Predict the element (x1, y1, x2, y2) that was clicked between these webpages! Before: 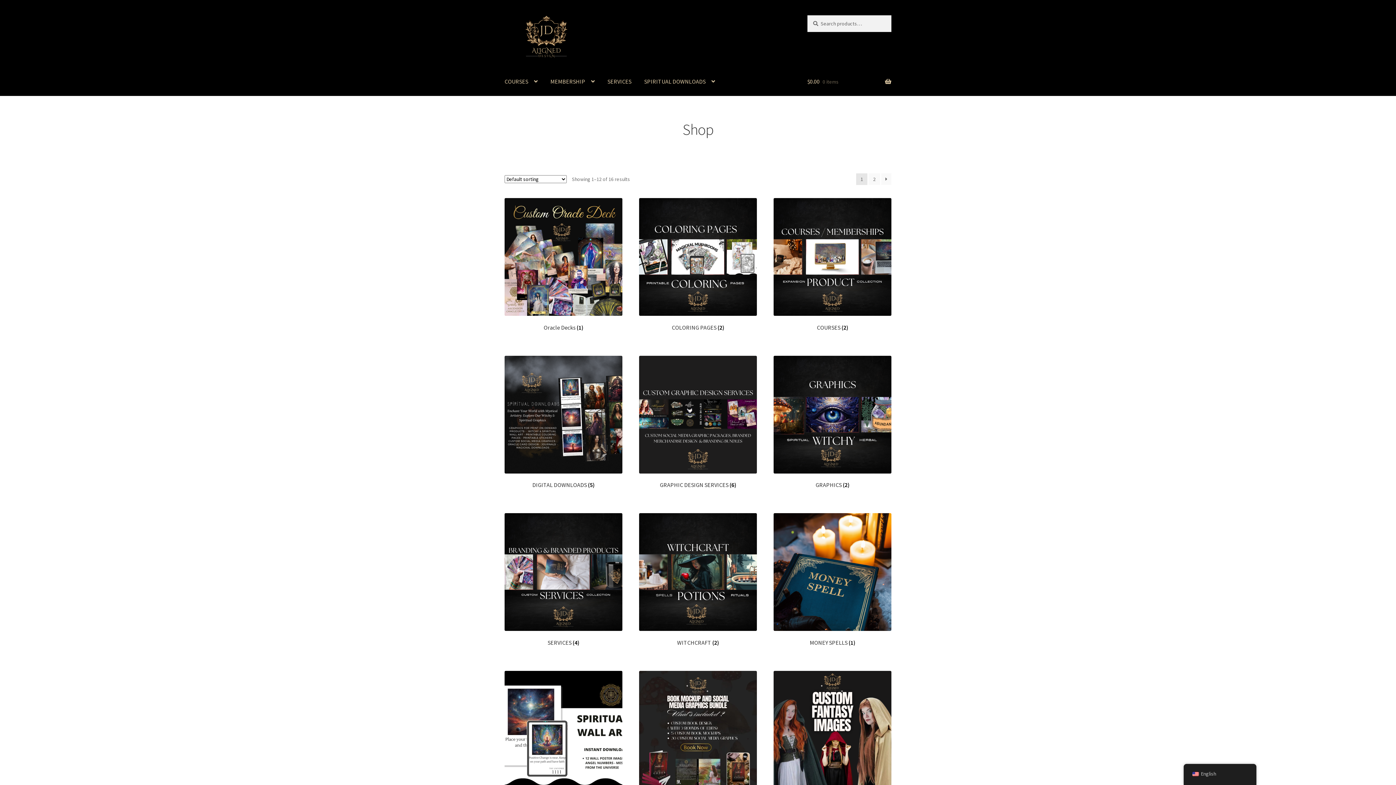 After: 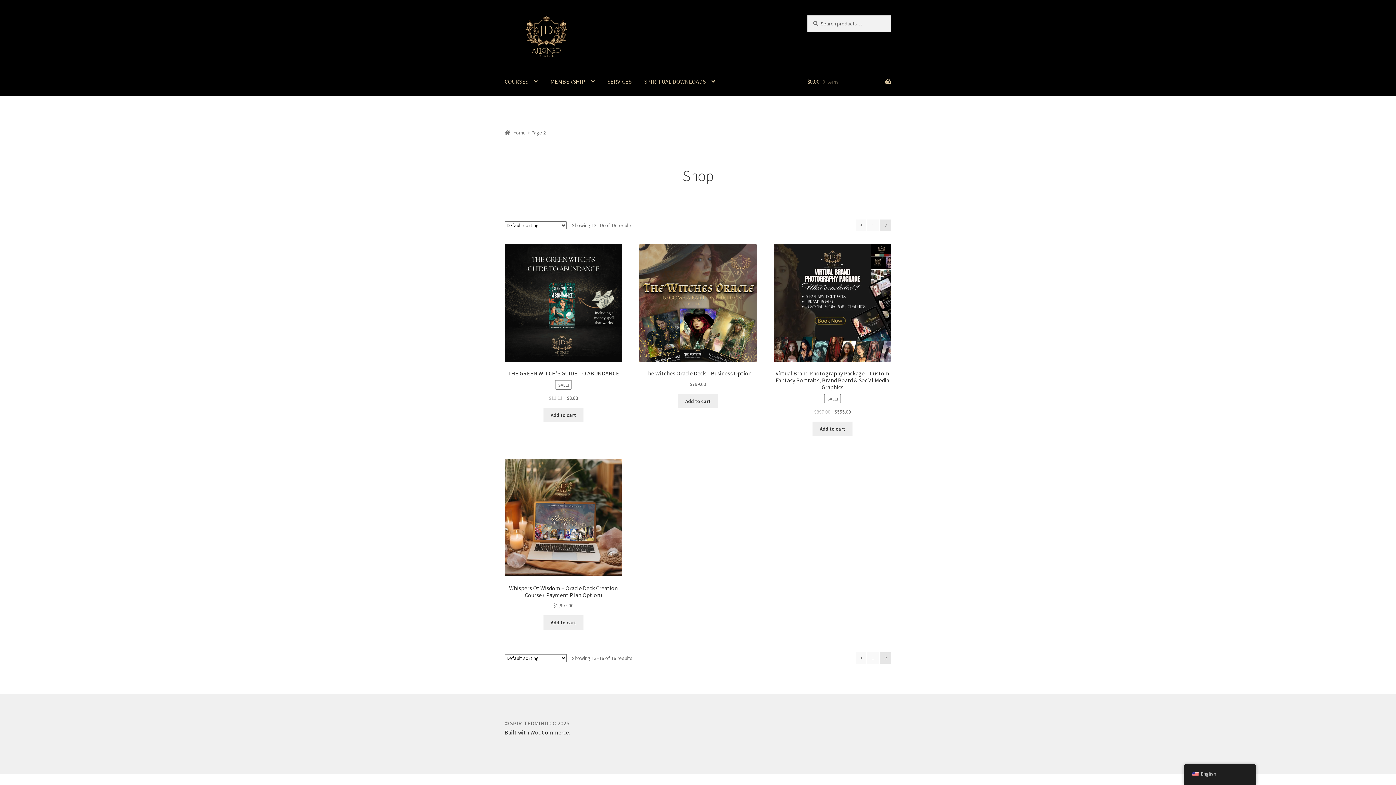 Action: bbox: (868, 173, 880, 185) label: Page 2